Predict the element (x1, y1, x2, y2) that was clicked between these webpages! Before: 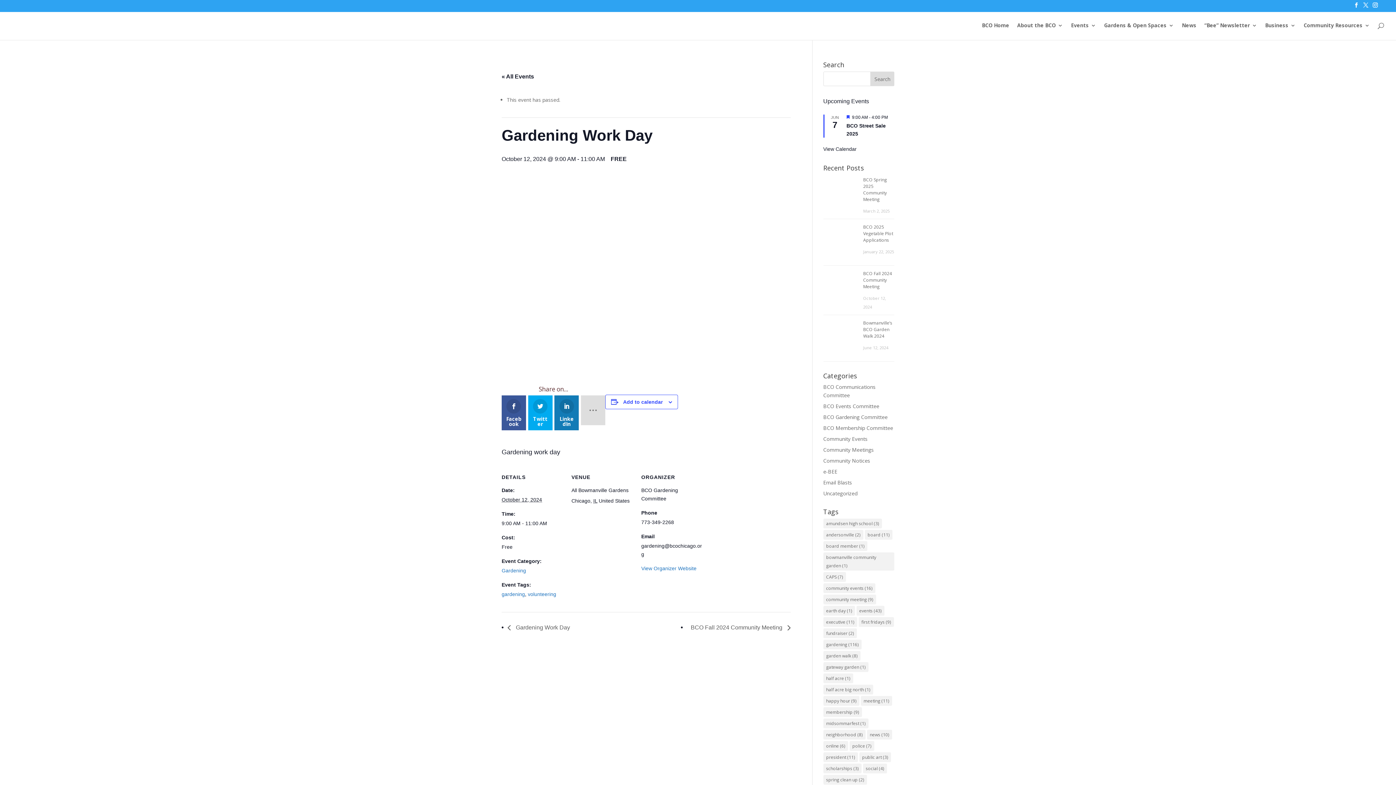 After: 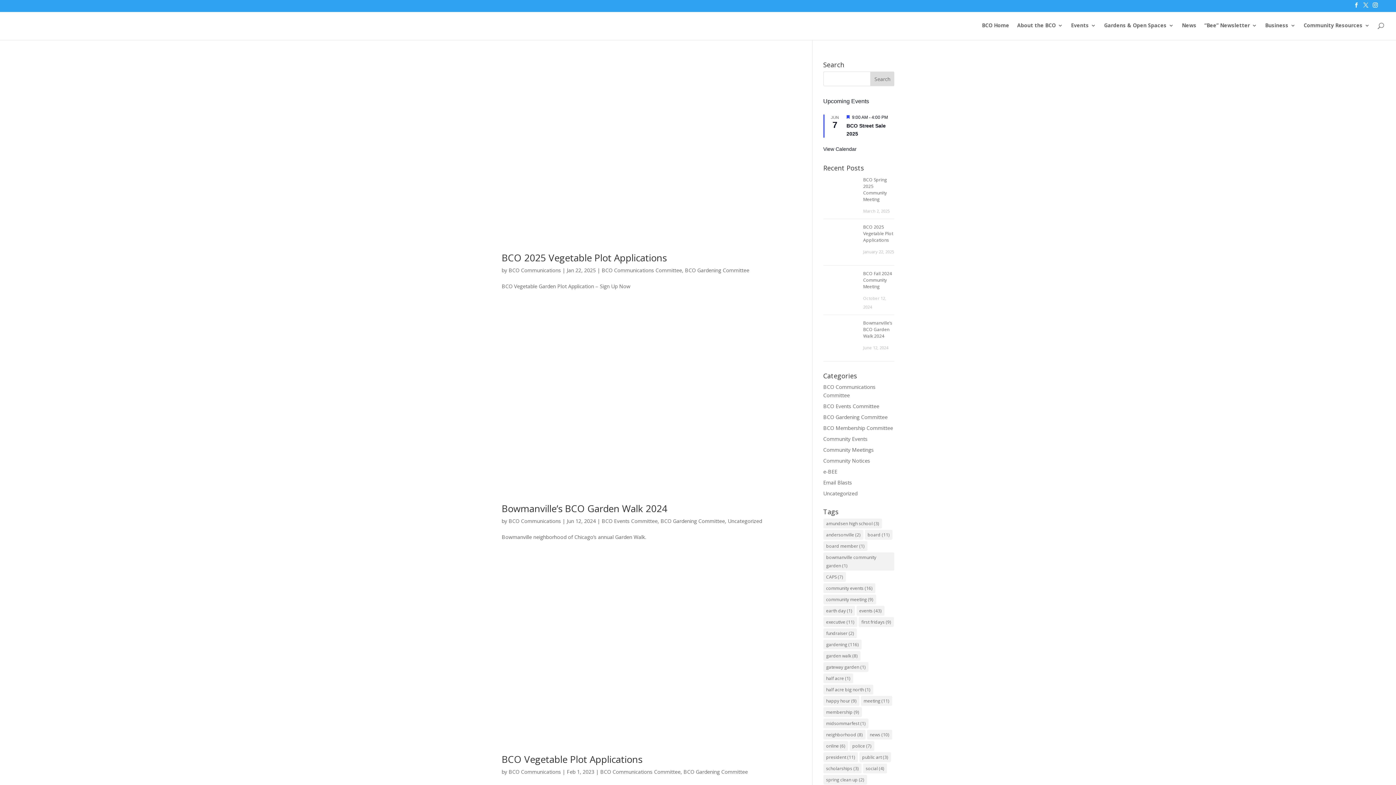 Action: label: BCO Gardening Committee bbox: (823, 413, 887, 420)